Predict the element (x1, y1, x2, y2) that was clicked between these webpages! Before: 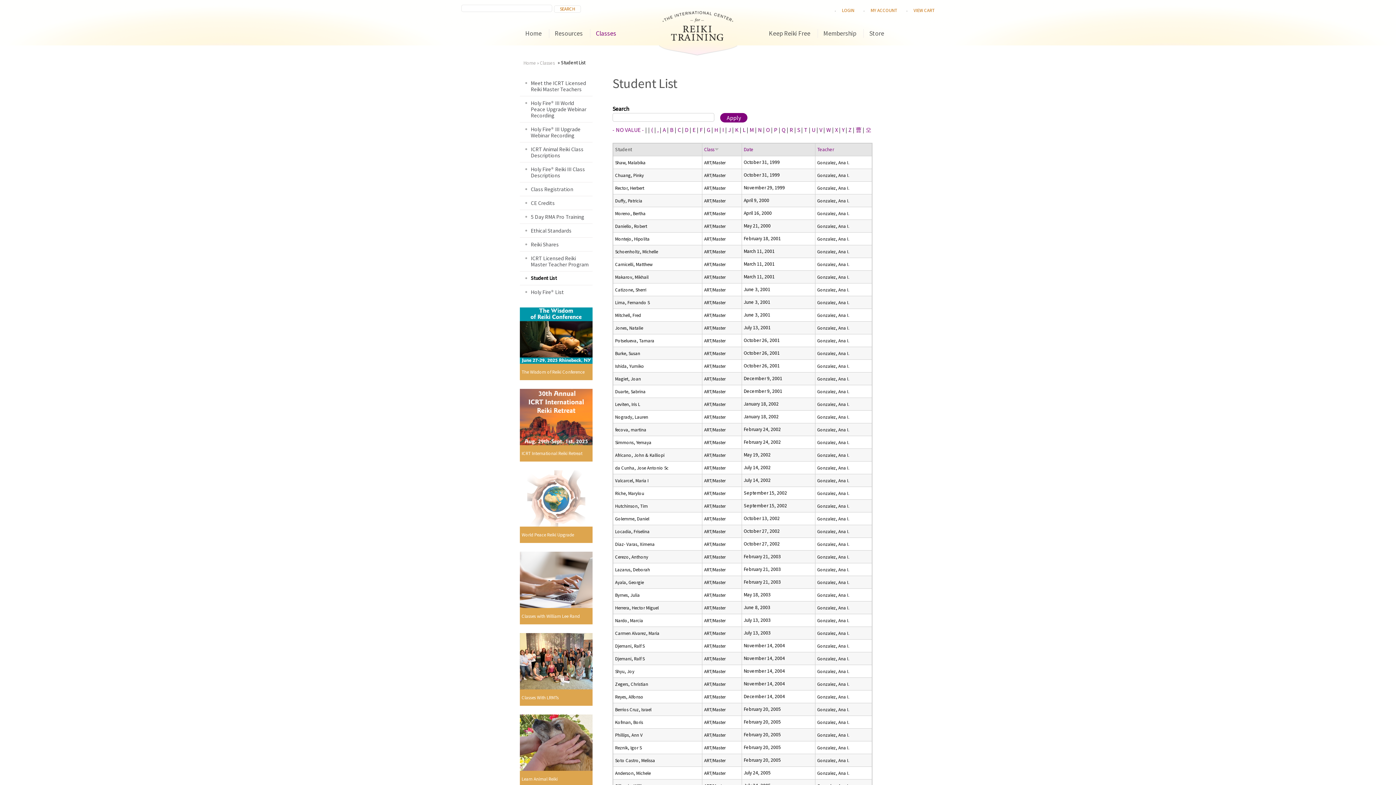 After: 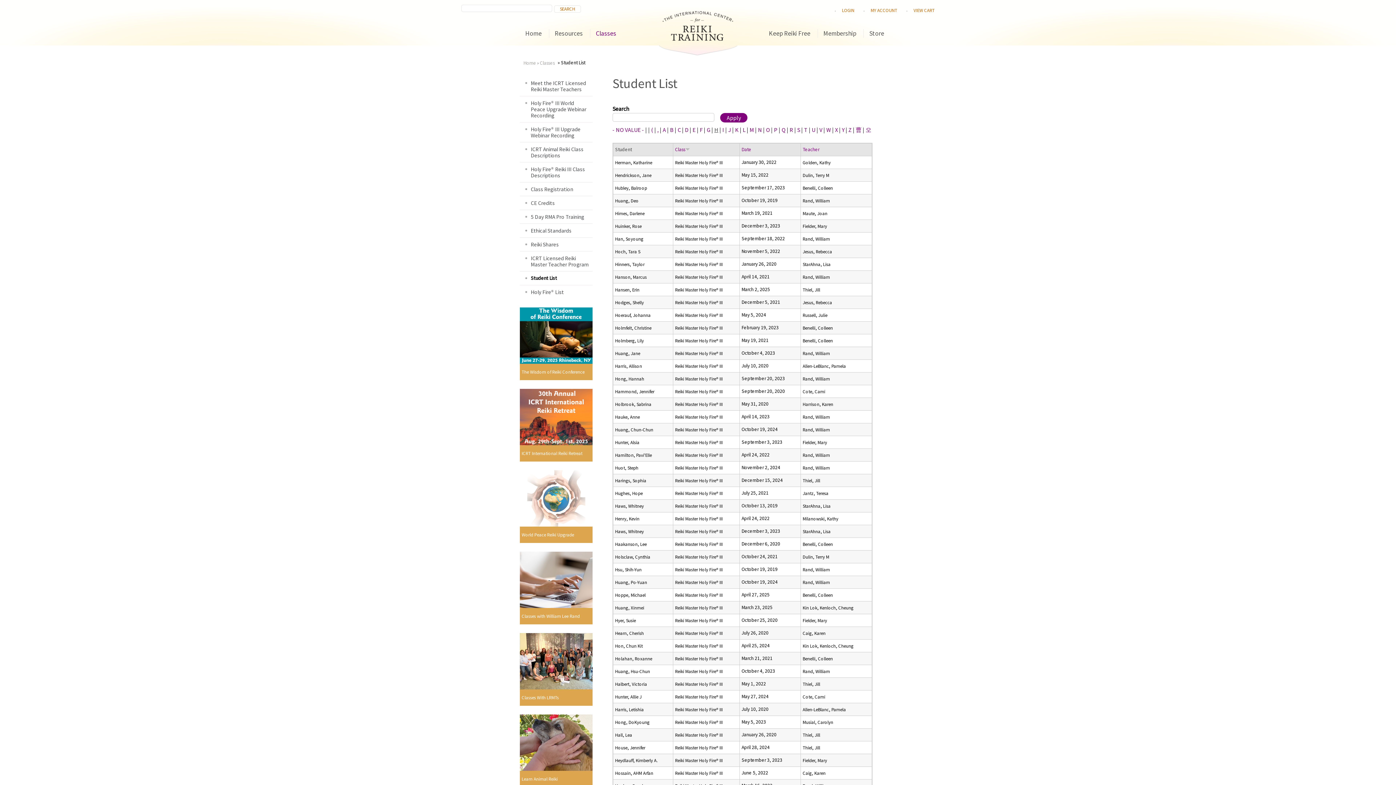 Action: label: H bbox: (714, 126, 718, 133)